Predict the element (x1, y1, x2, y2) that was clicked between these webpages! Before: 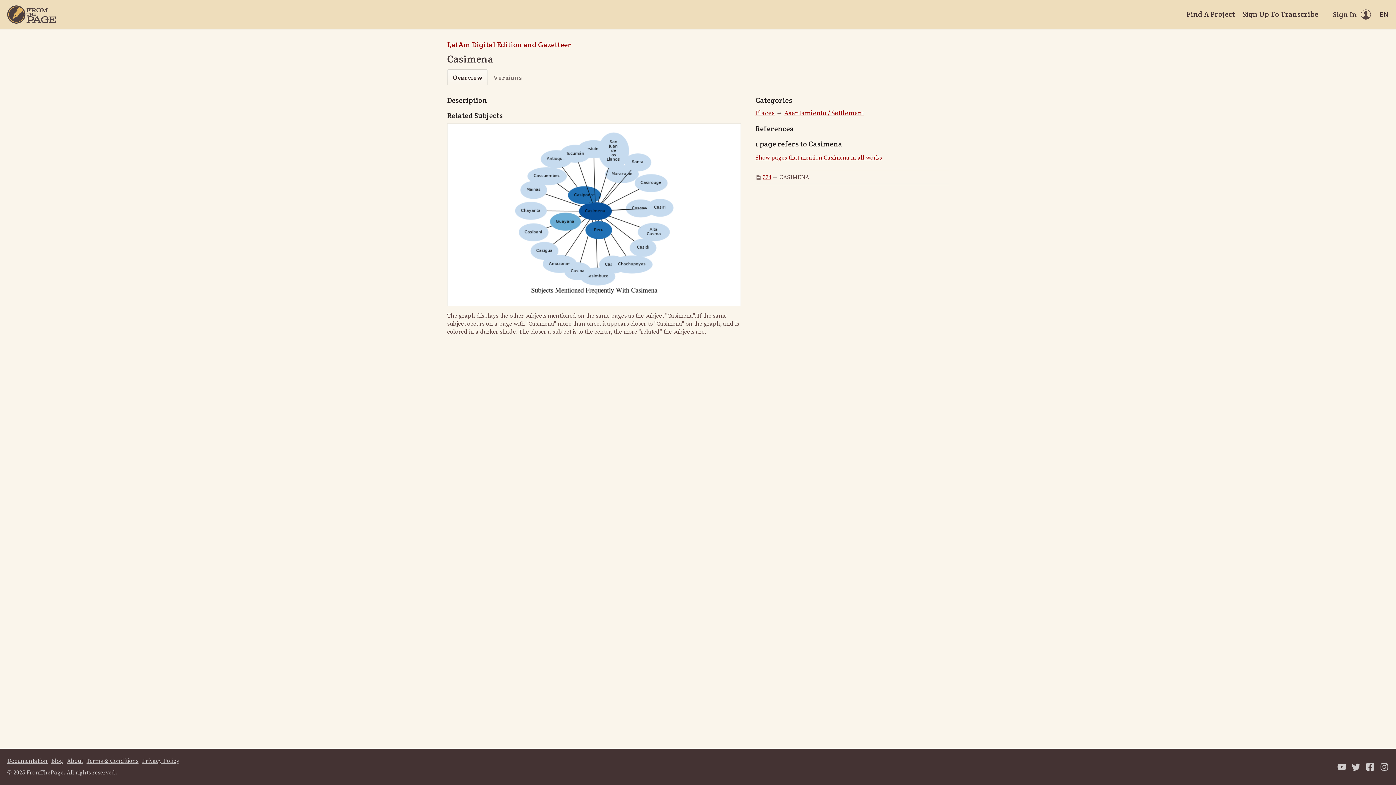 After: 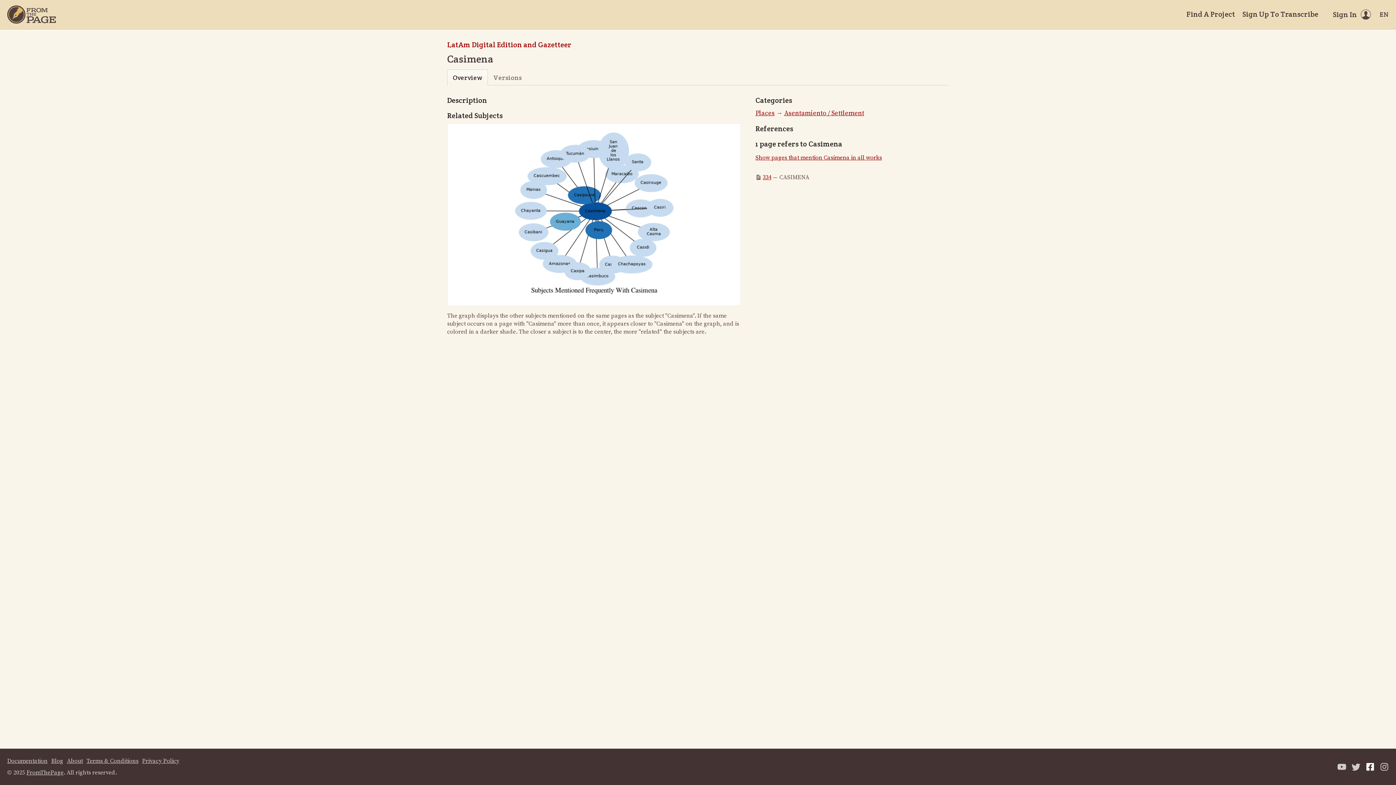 Action: bbox: (1366, 762, 1374, 771)